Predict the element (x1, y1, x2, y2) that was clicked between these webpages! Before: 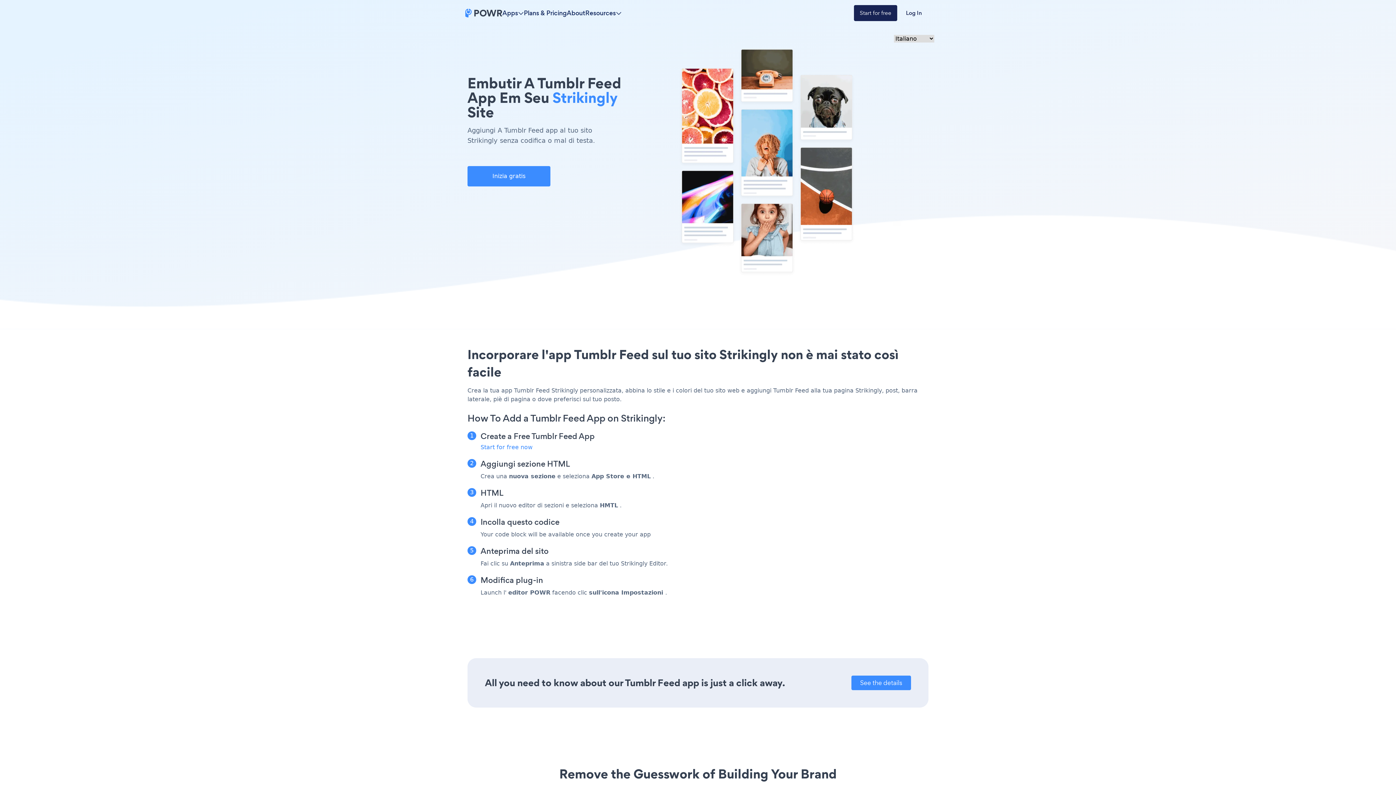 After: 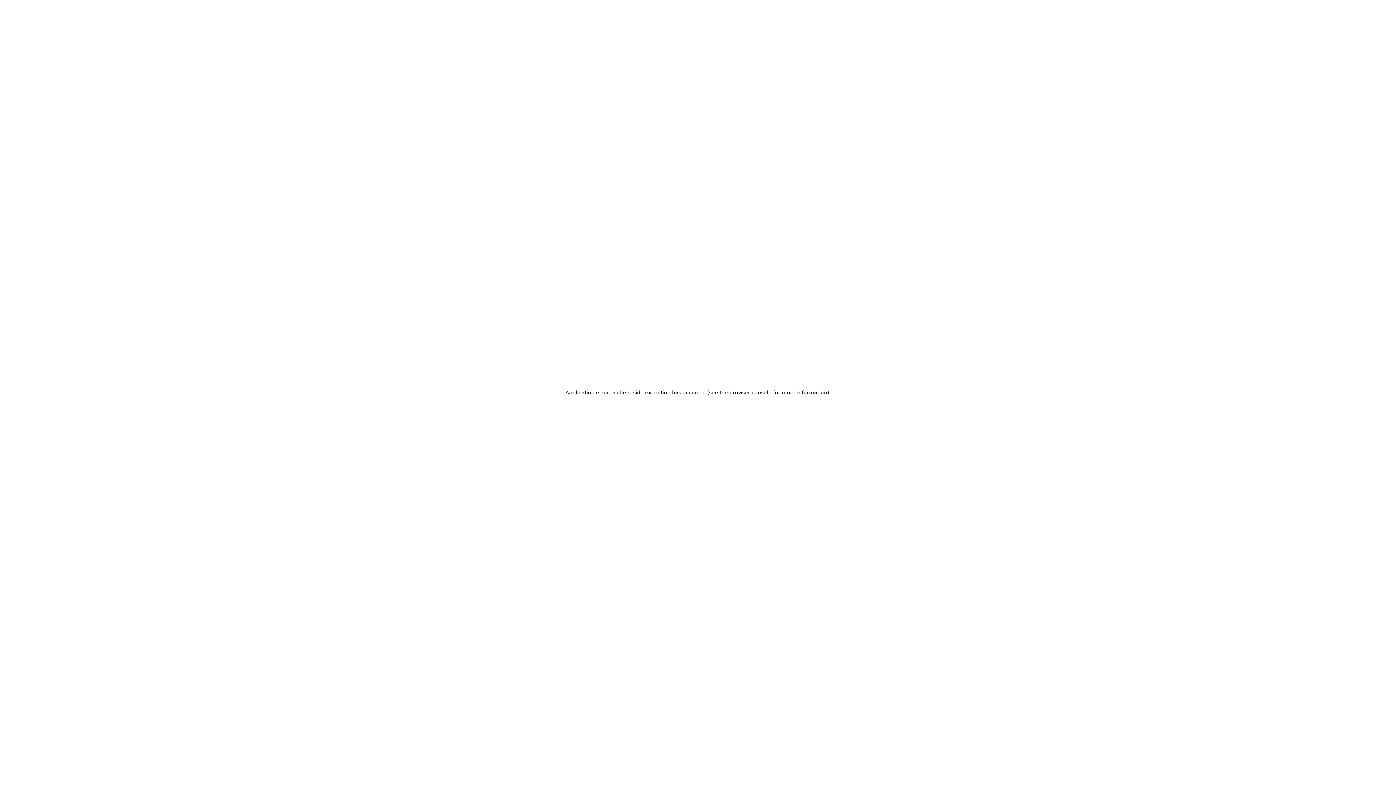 Action: label: See the details bbox: (851, 676, 911, 690)